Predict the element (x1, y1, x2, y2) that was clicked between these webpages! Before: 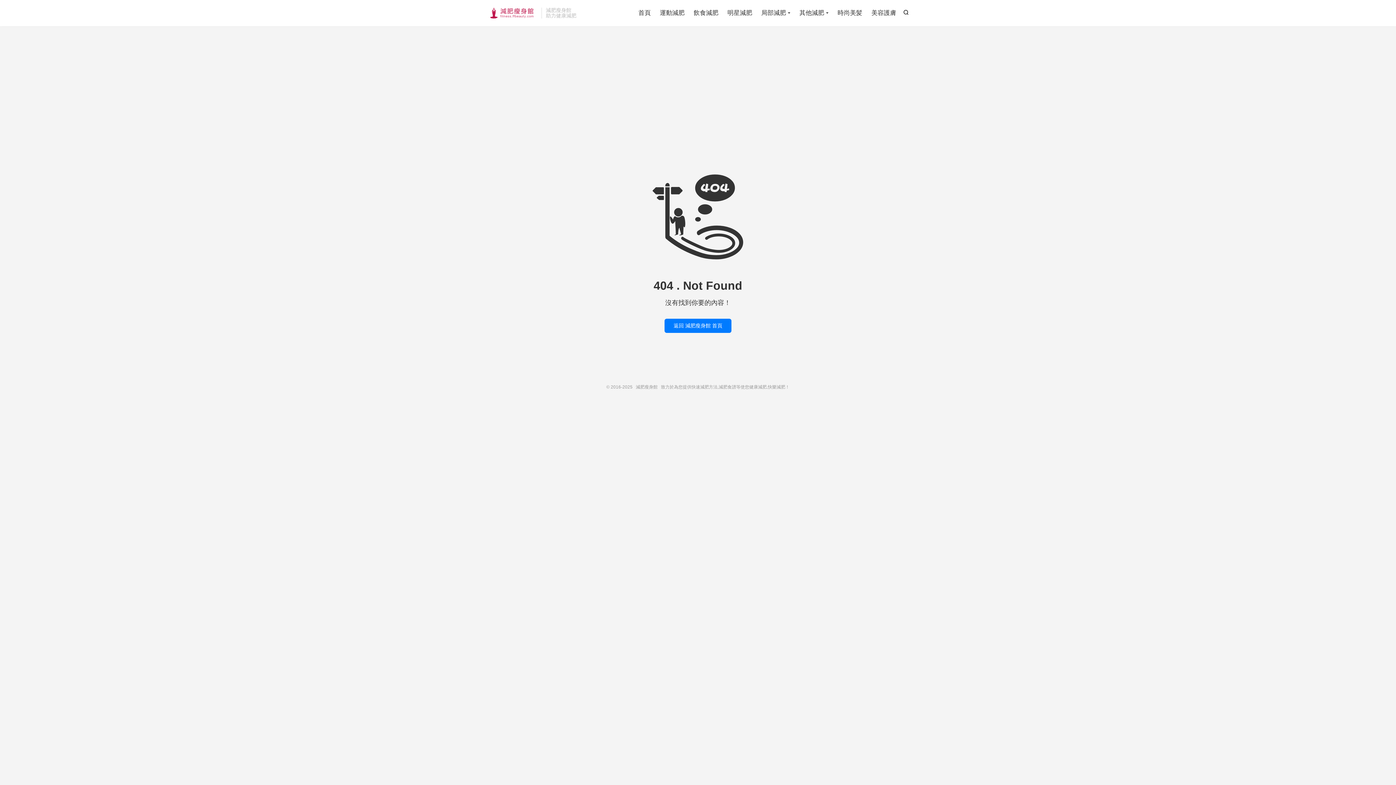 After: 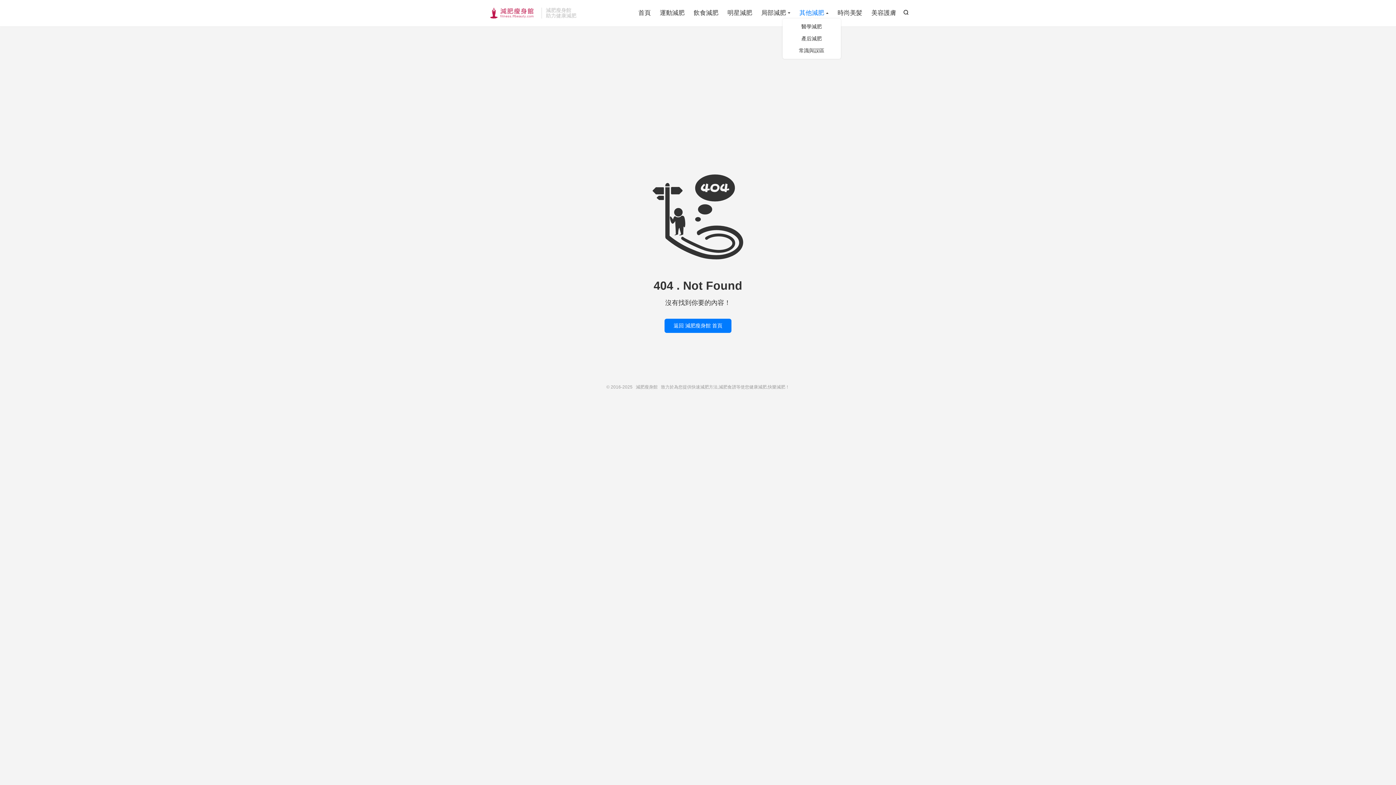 Action: bbox: (799, 7, 828, 18) label: 其他減肥